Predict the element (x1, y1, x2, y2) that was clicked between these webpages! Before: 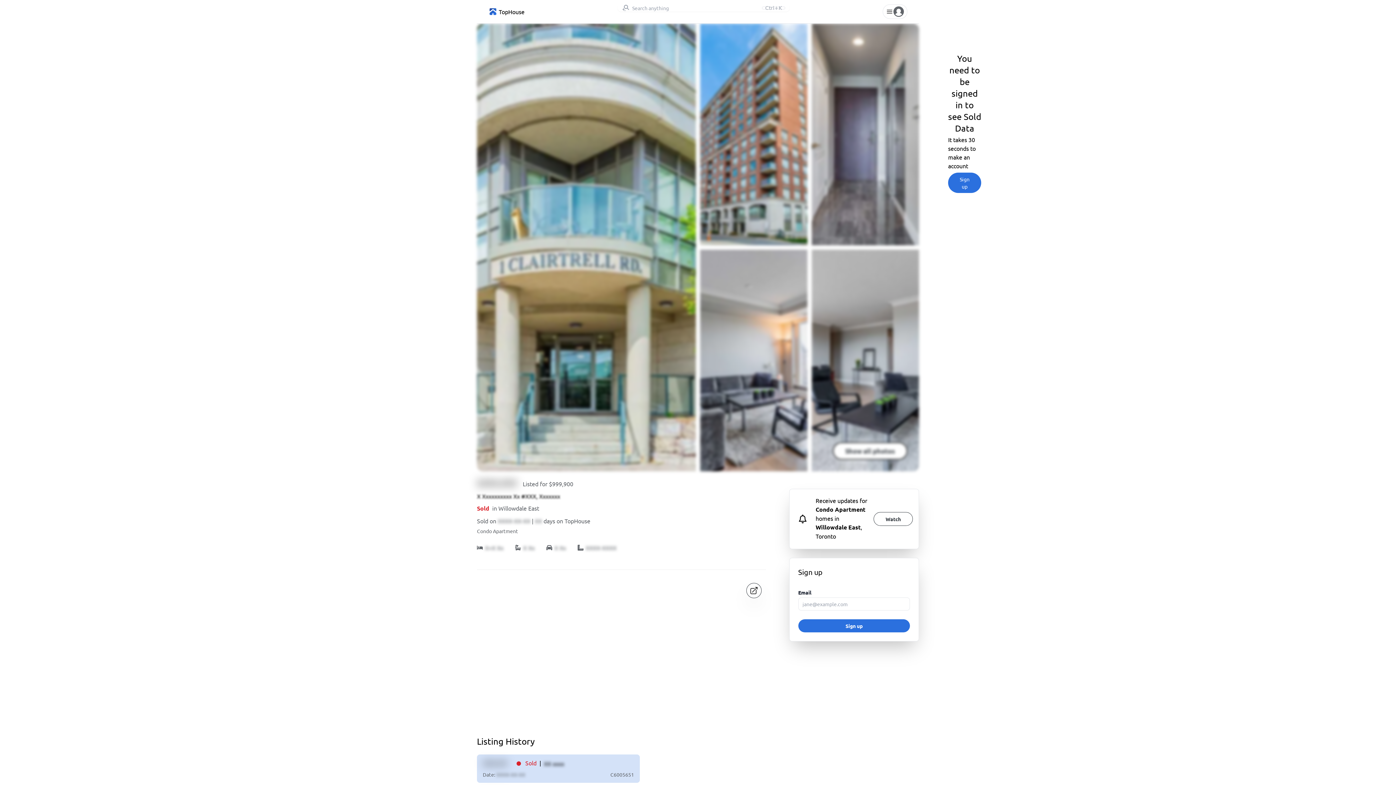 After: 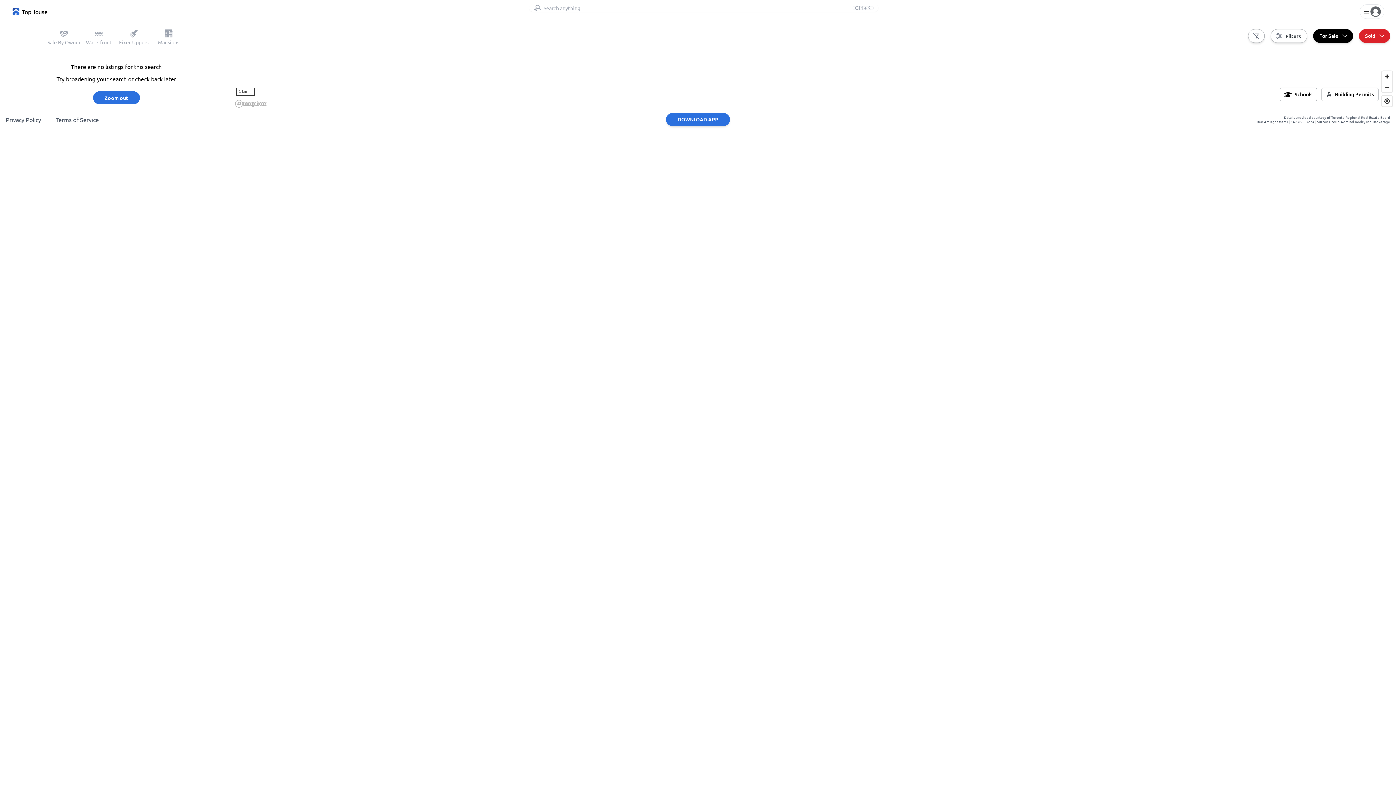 Action: label: TopHouse bbox: (488, 4, 524, 18)